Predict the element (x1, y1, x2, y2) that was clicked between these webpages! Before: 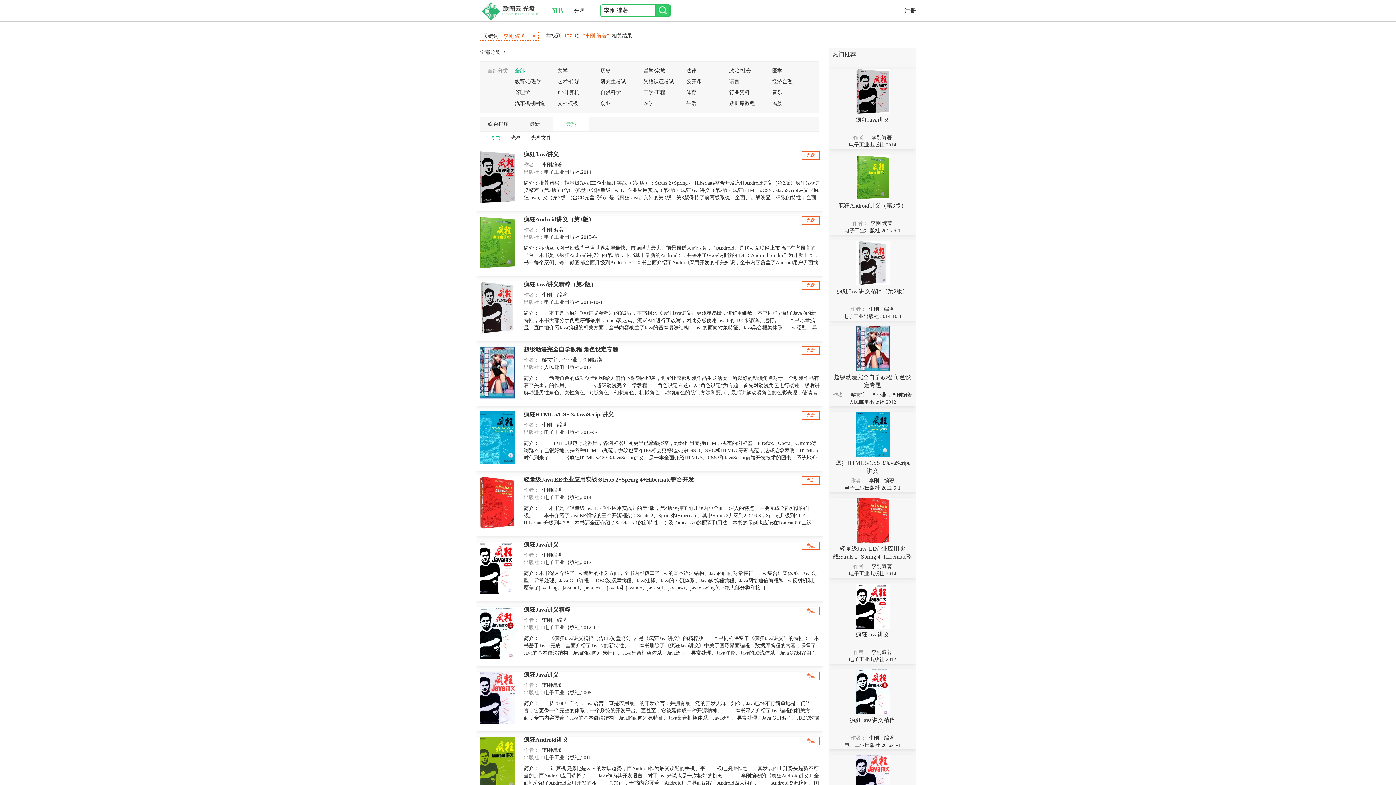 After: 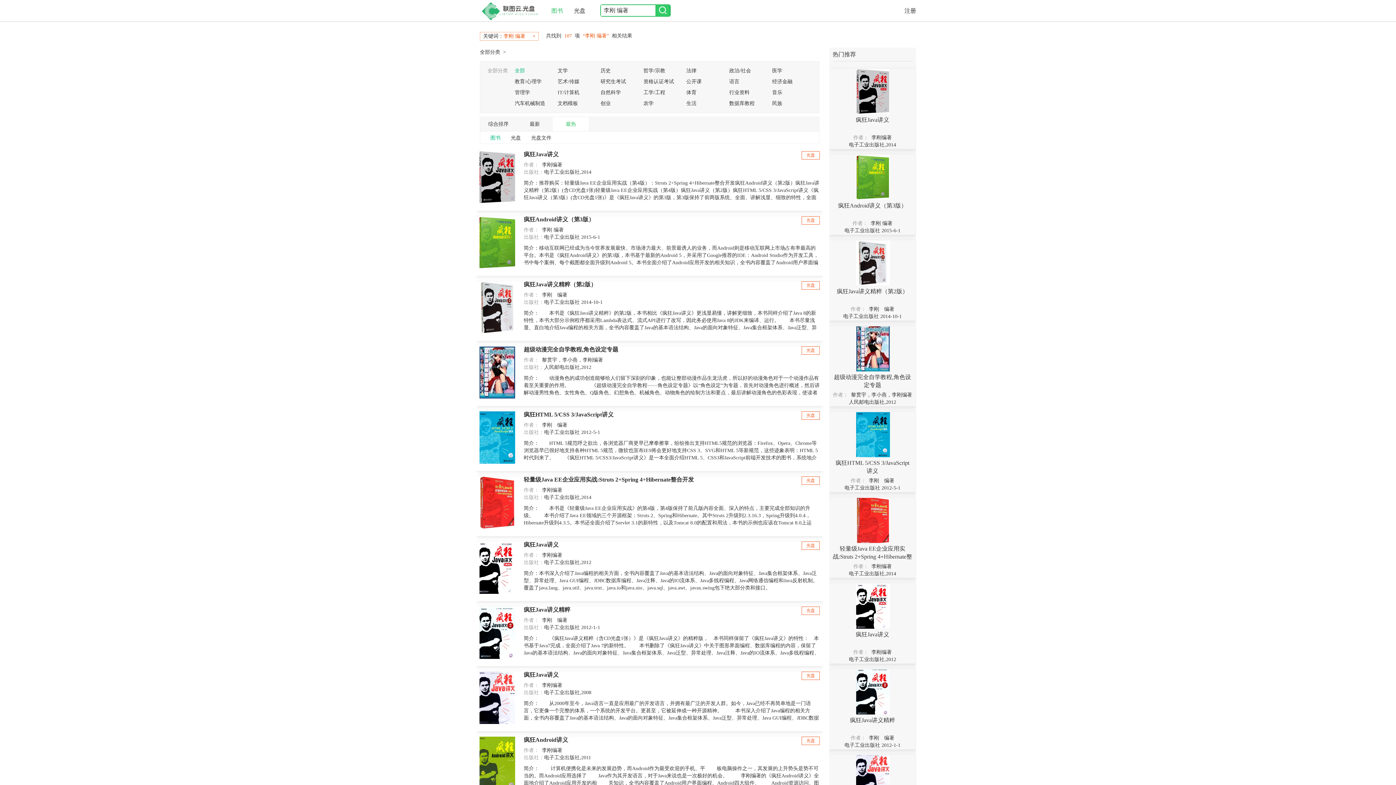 Action: bbox: (801, 606, 820, 615) label: 光盘